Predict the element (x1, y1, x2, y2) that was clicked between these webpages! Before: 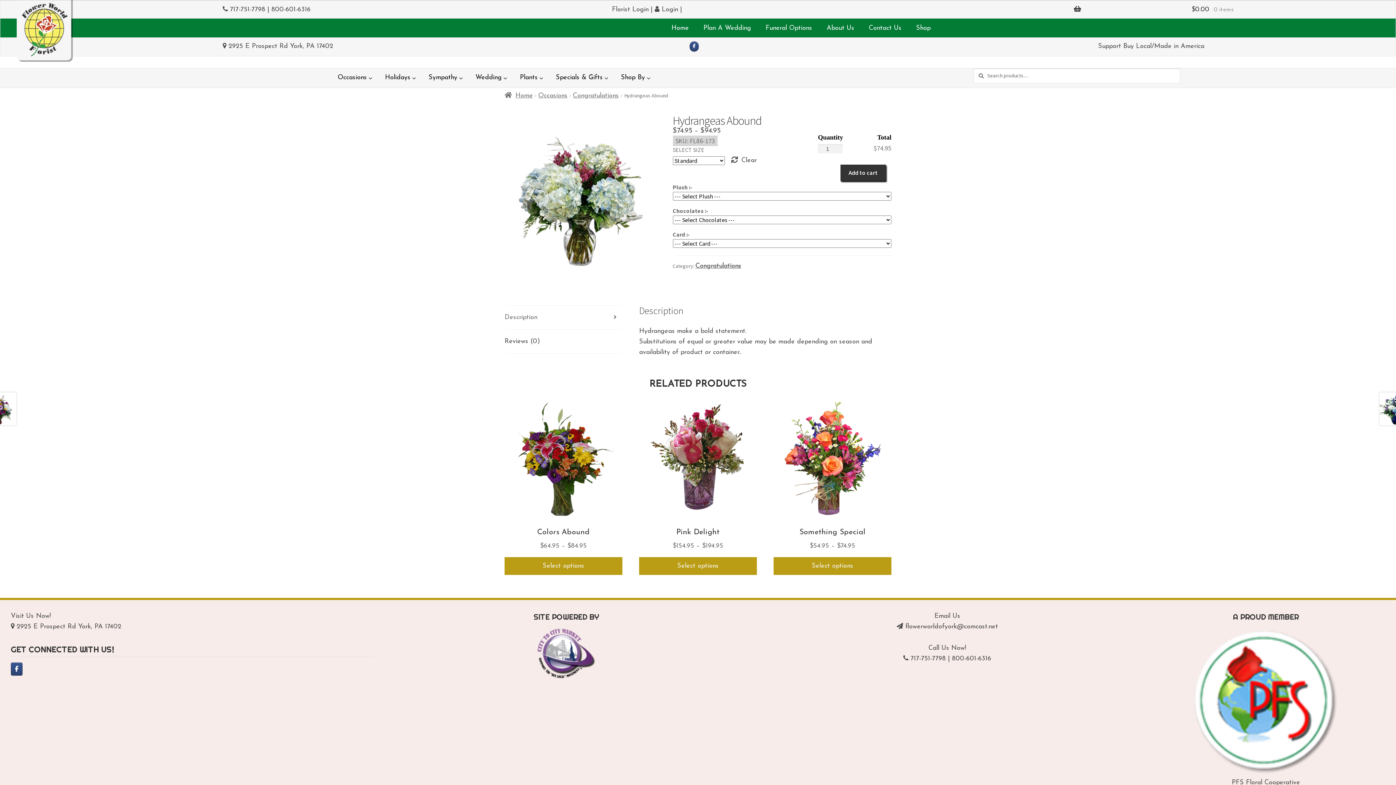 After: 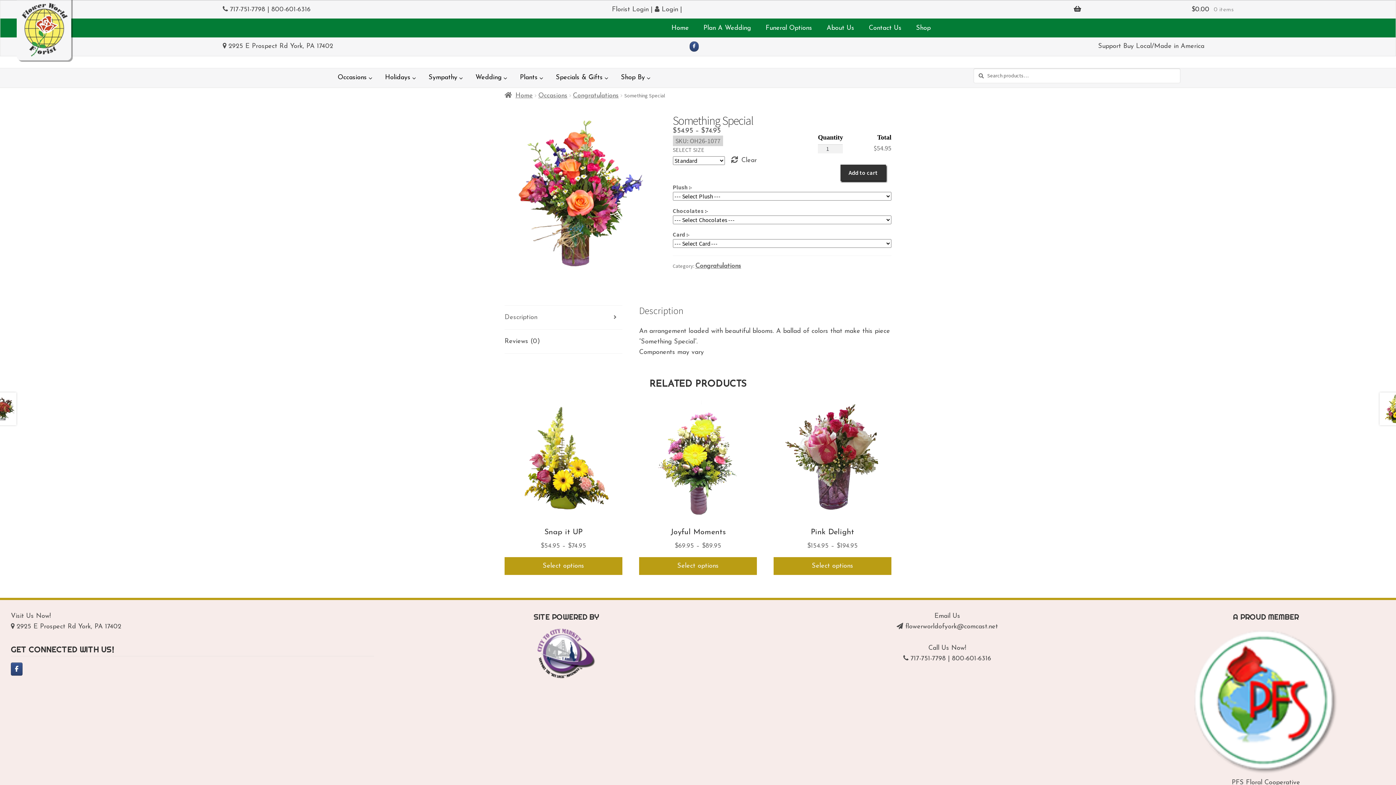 Action: label: Something Special
$54.95 – $74.95 bbox: (773, 399, 891, 551)